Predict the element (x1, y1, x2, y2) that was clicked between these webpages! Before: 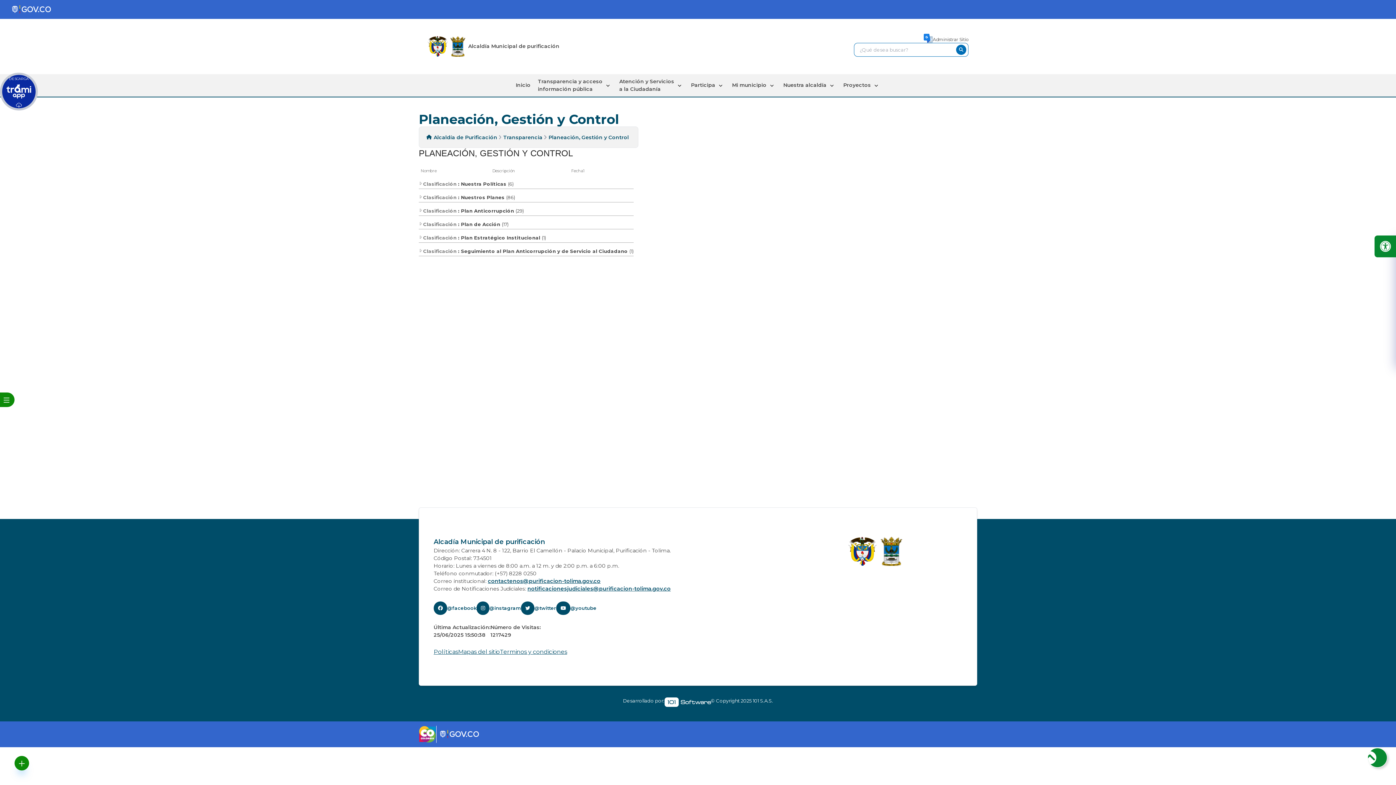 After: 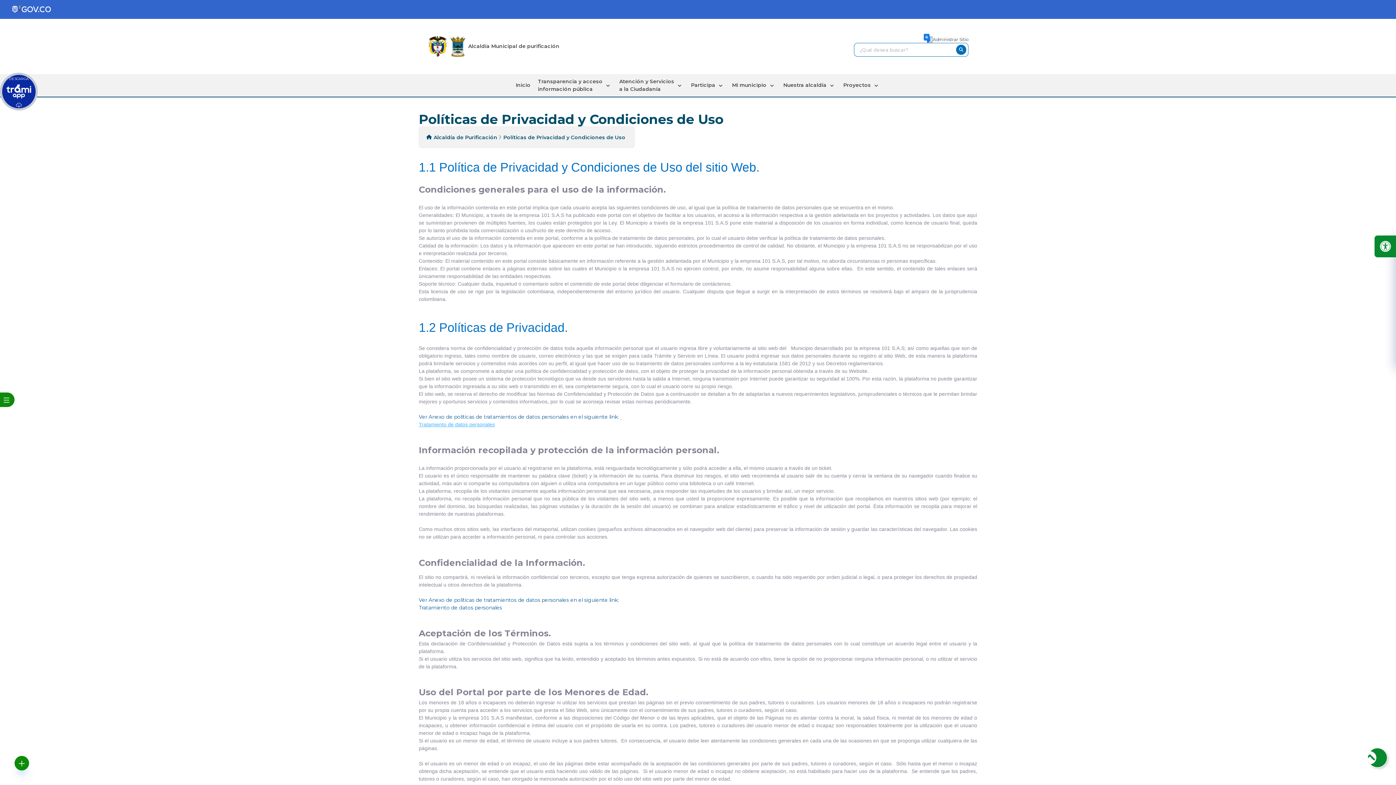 Action: bbox: (500, 647, 567, 656) label: Terminos y condiciones